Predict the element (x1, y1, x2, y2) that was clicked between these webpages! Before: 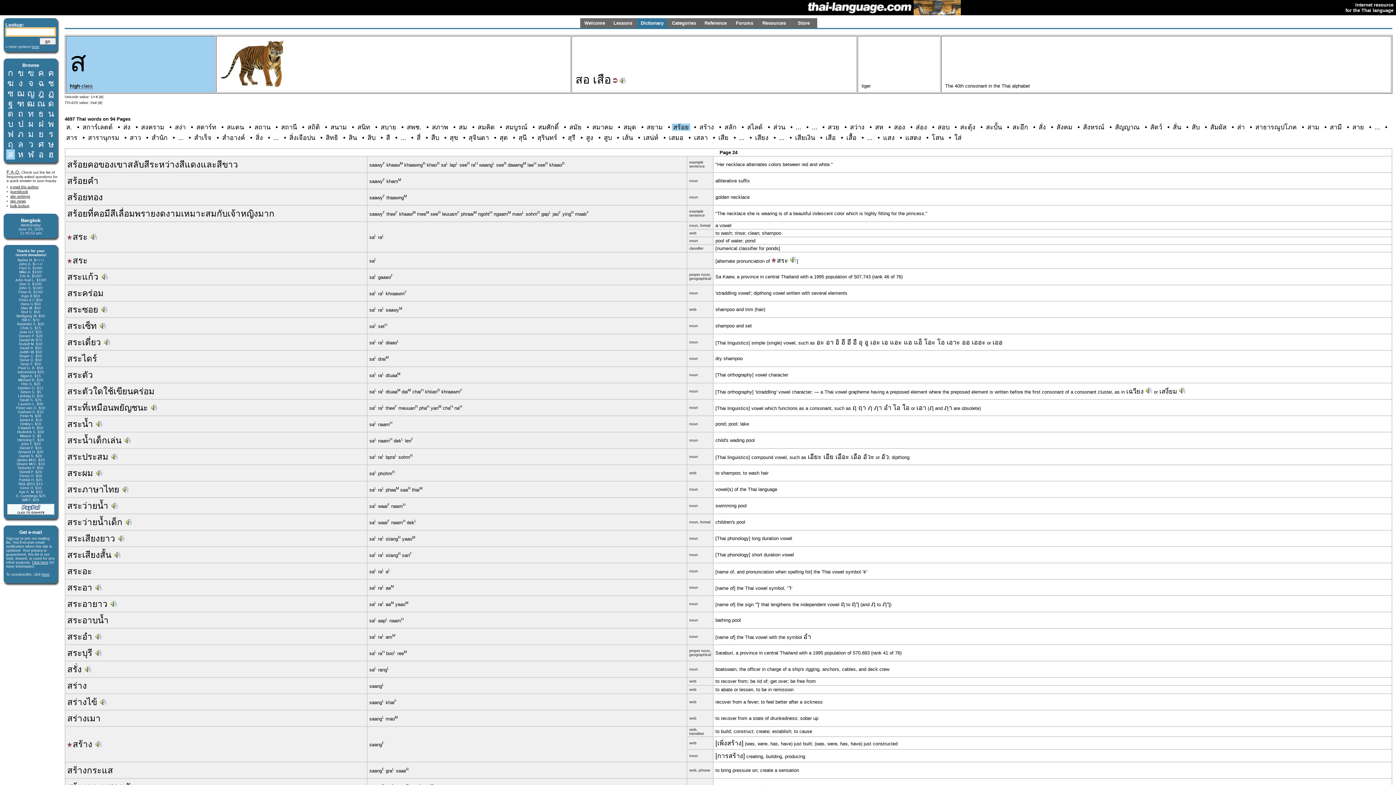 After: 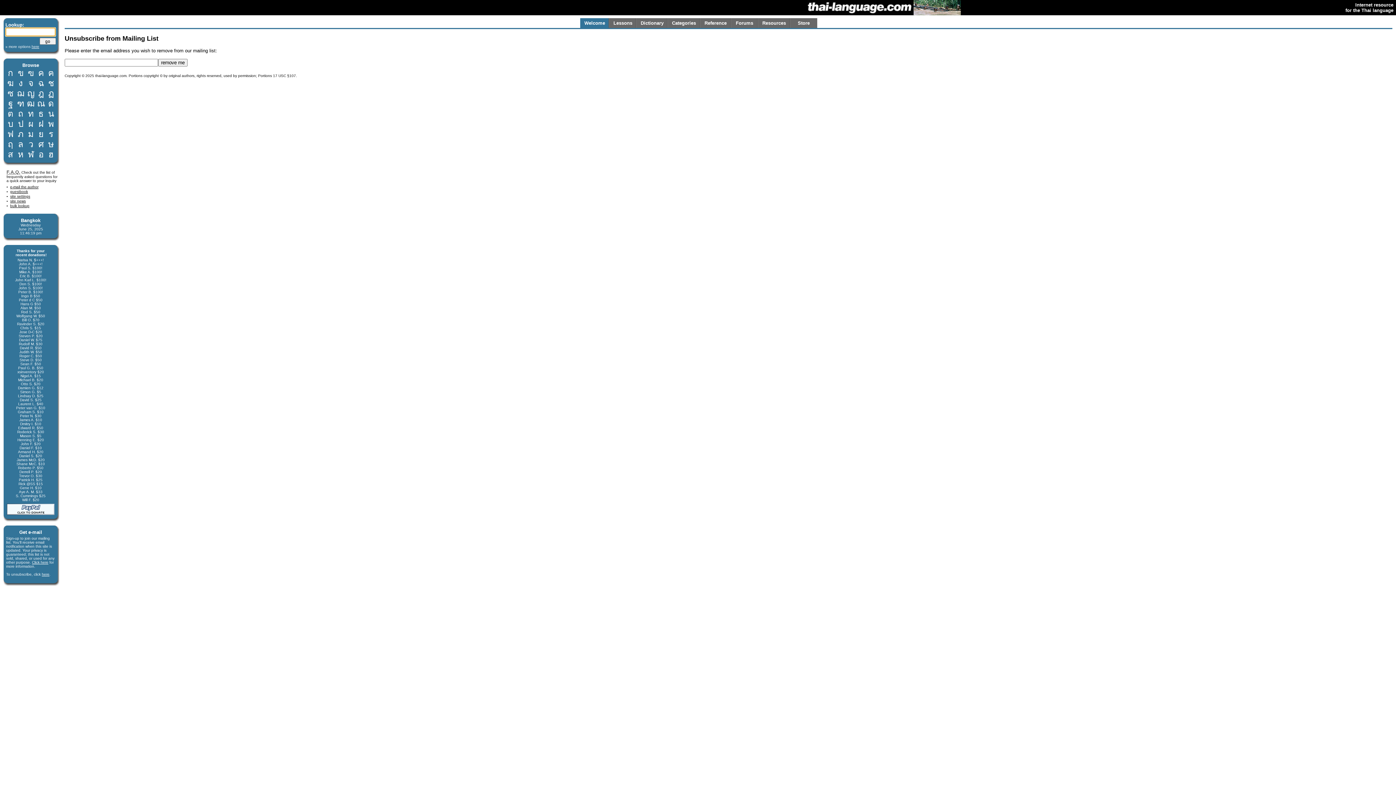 Action: label: here bbox: (41, 572, 49, 576)